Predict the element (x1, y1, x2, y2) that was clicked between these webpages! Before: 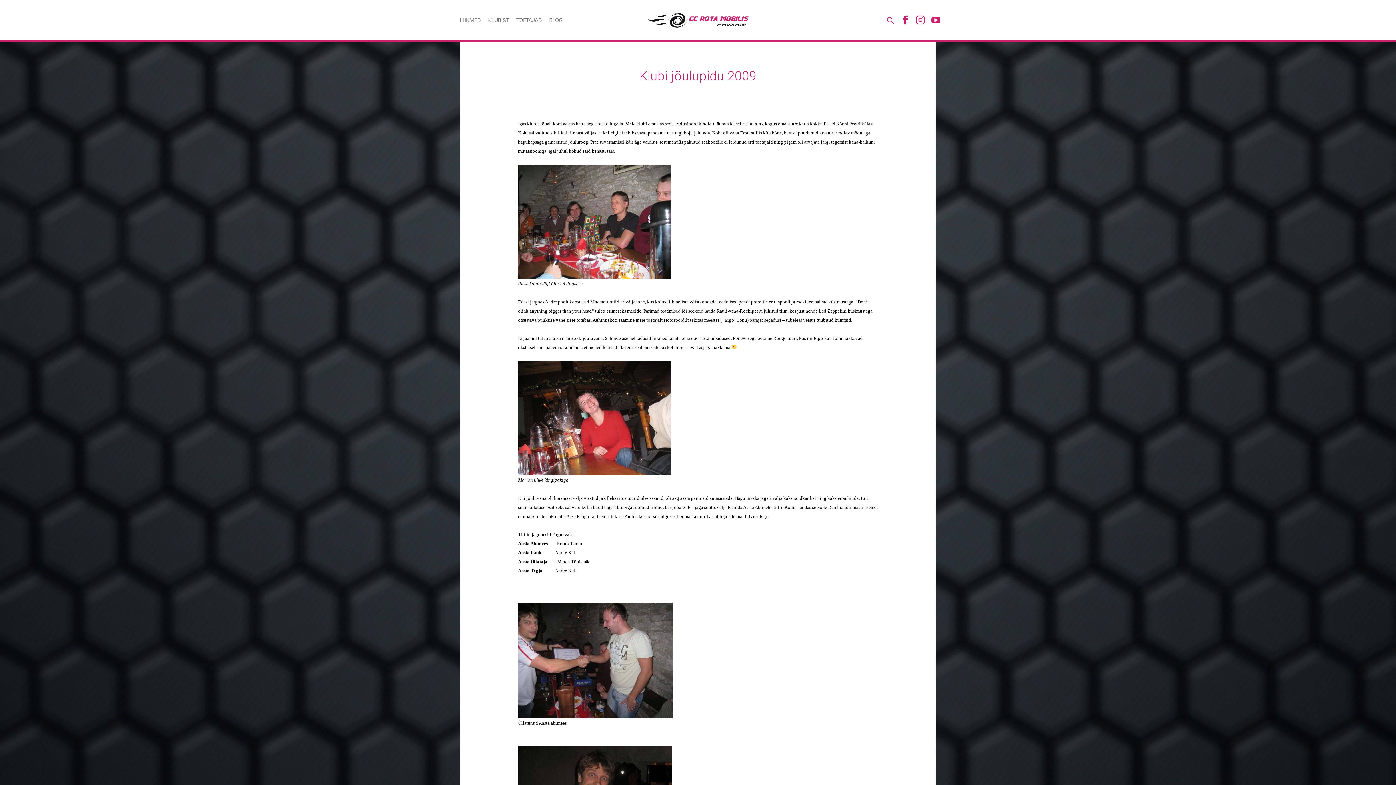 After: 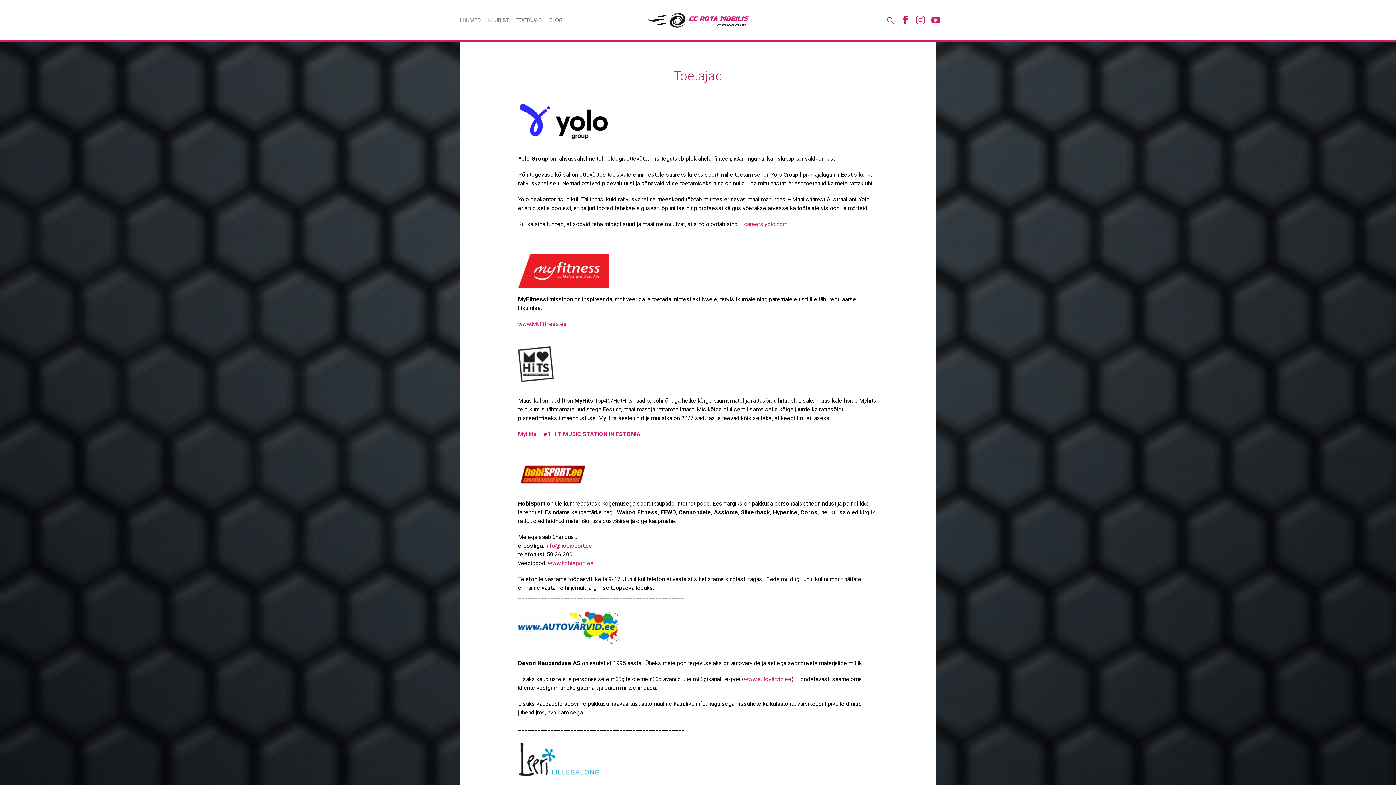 Action: bbox: (516, 0, 541, 40) label: TOETAJAD